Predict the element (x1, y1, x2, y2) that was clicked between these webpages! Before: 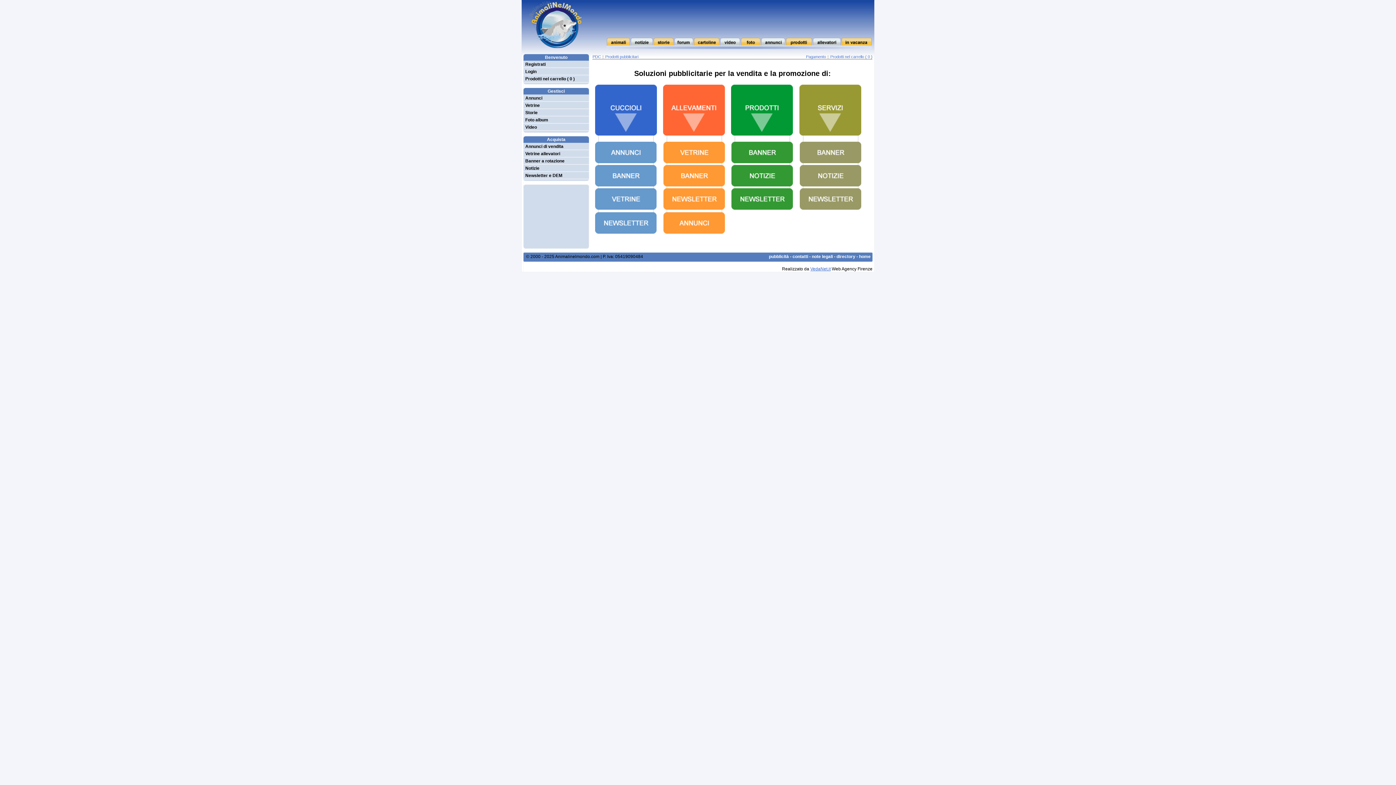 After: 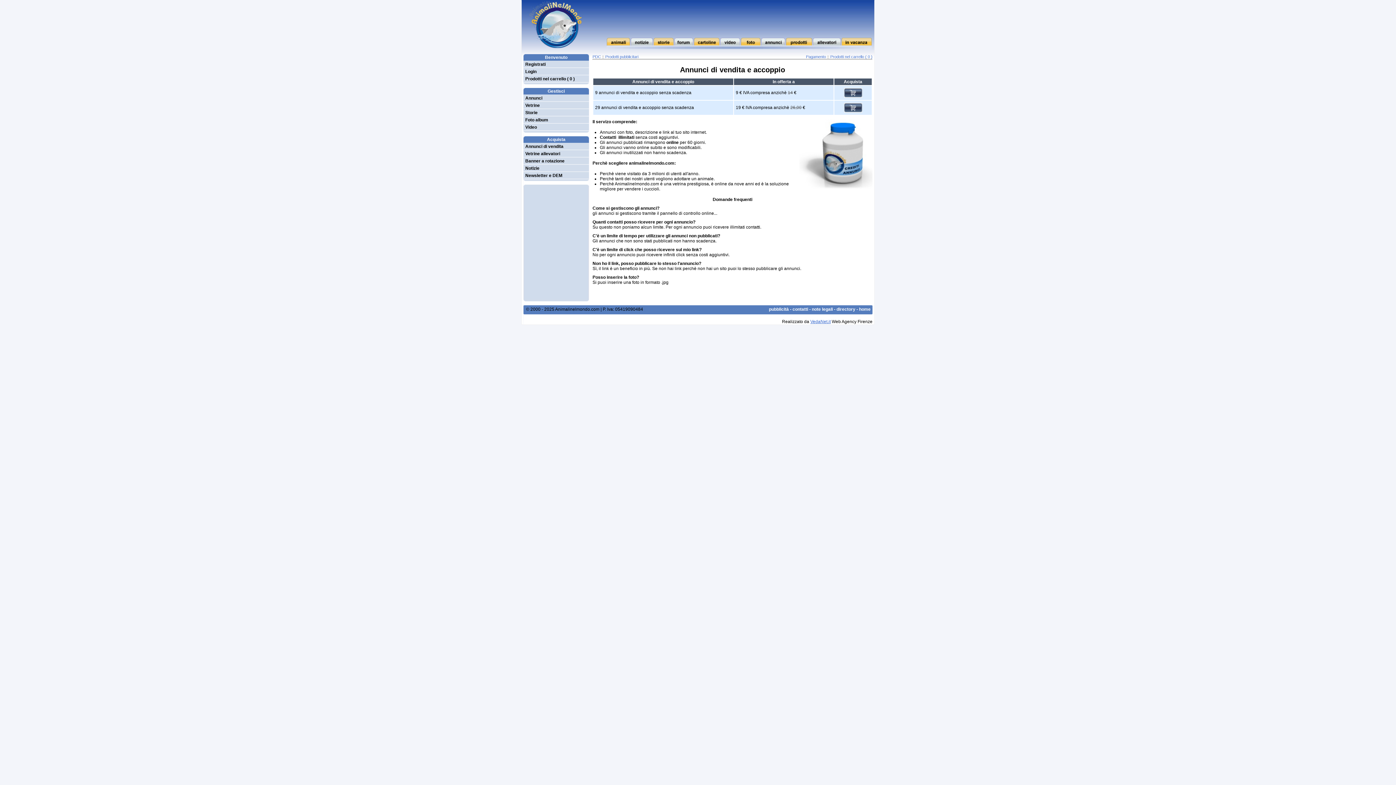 Action: bbox: (595, 159, 656, 164)